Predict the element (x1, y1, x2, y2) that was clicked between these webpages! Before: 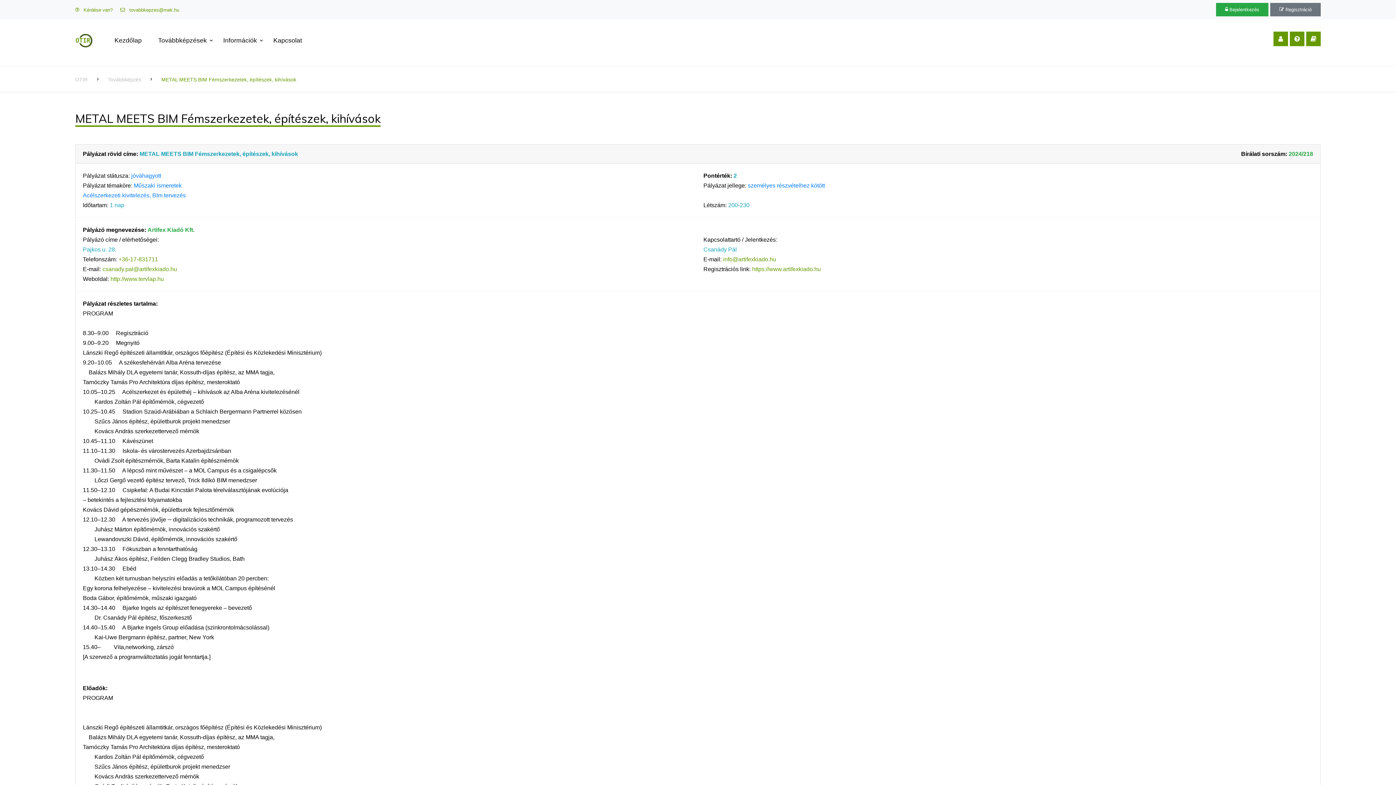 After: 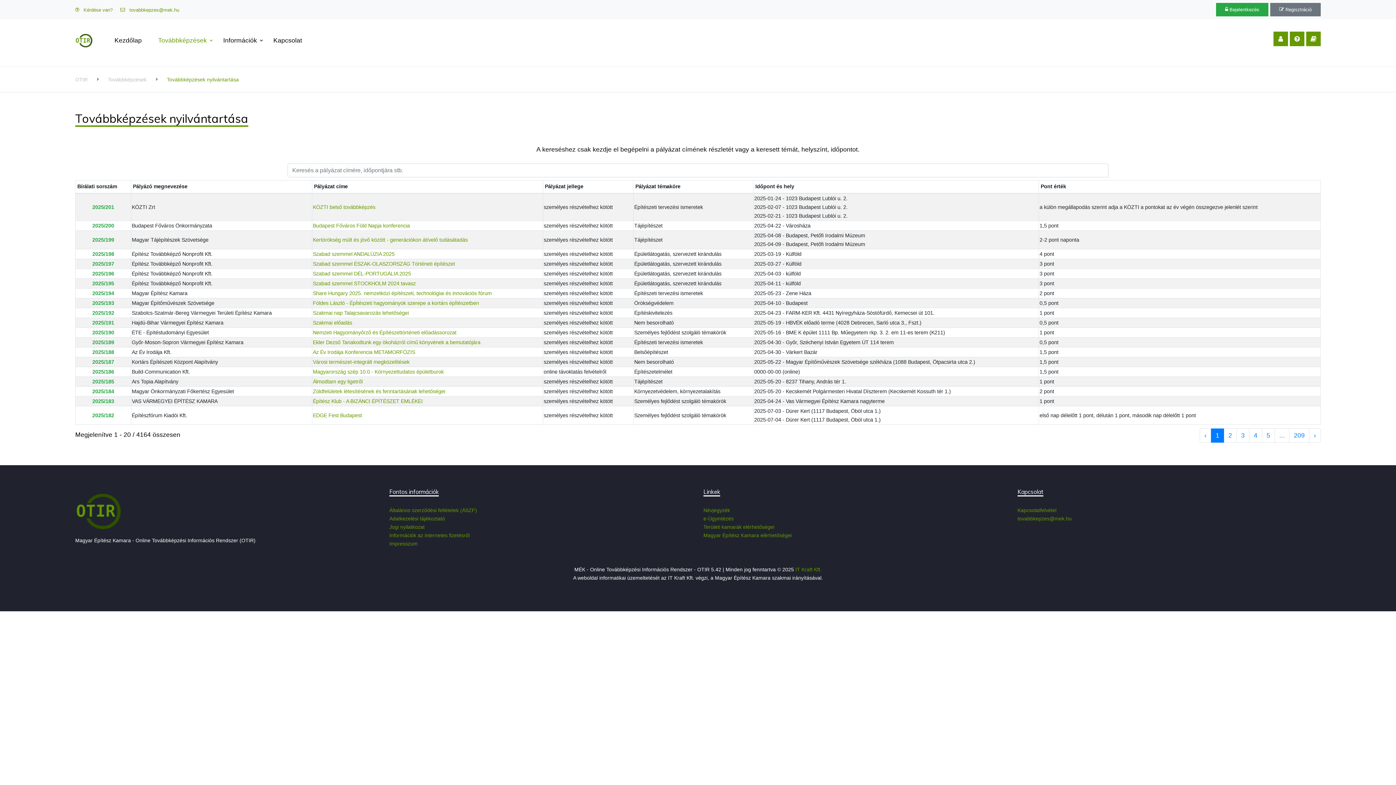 Action: label: Továbbképzések bbox: (150, 28, 214, 53)